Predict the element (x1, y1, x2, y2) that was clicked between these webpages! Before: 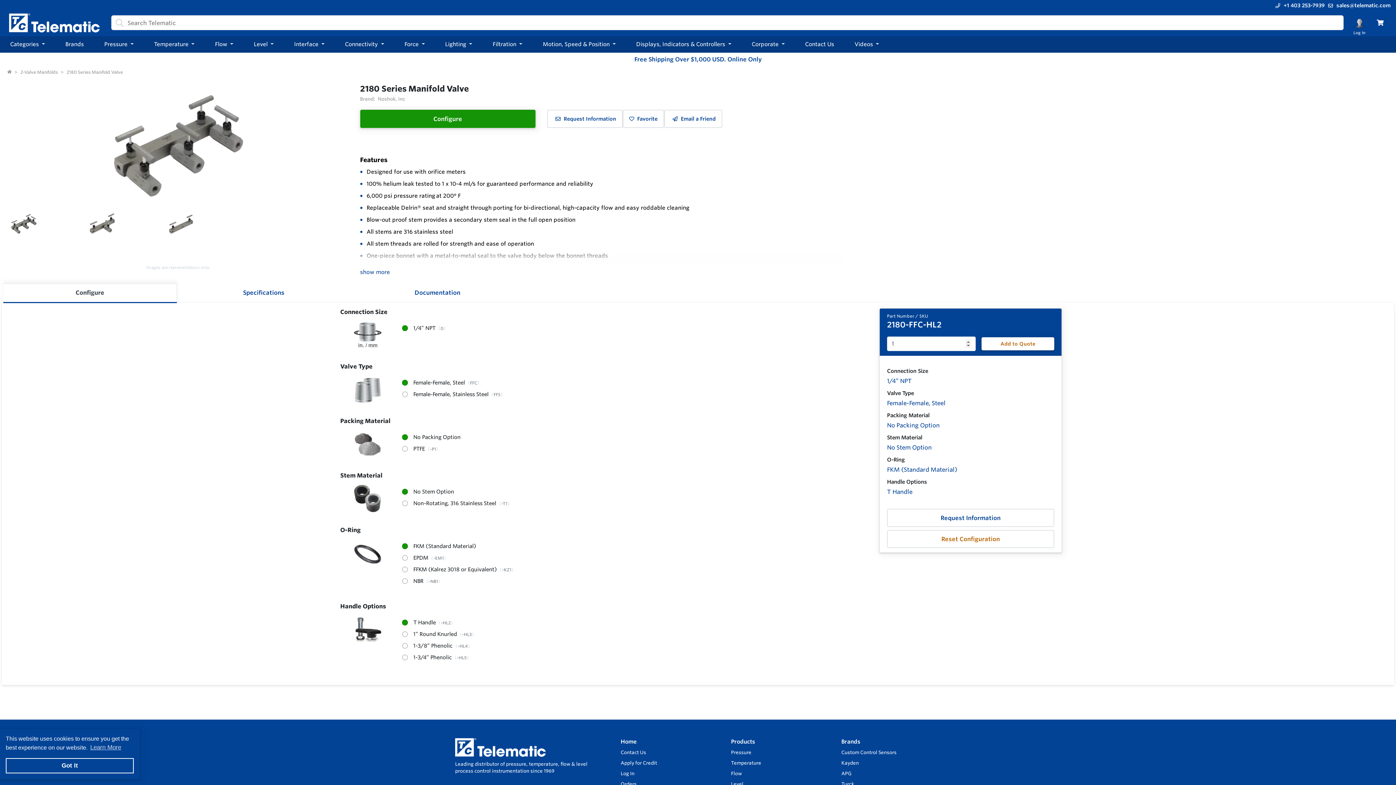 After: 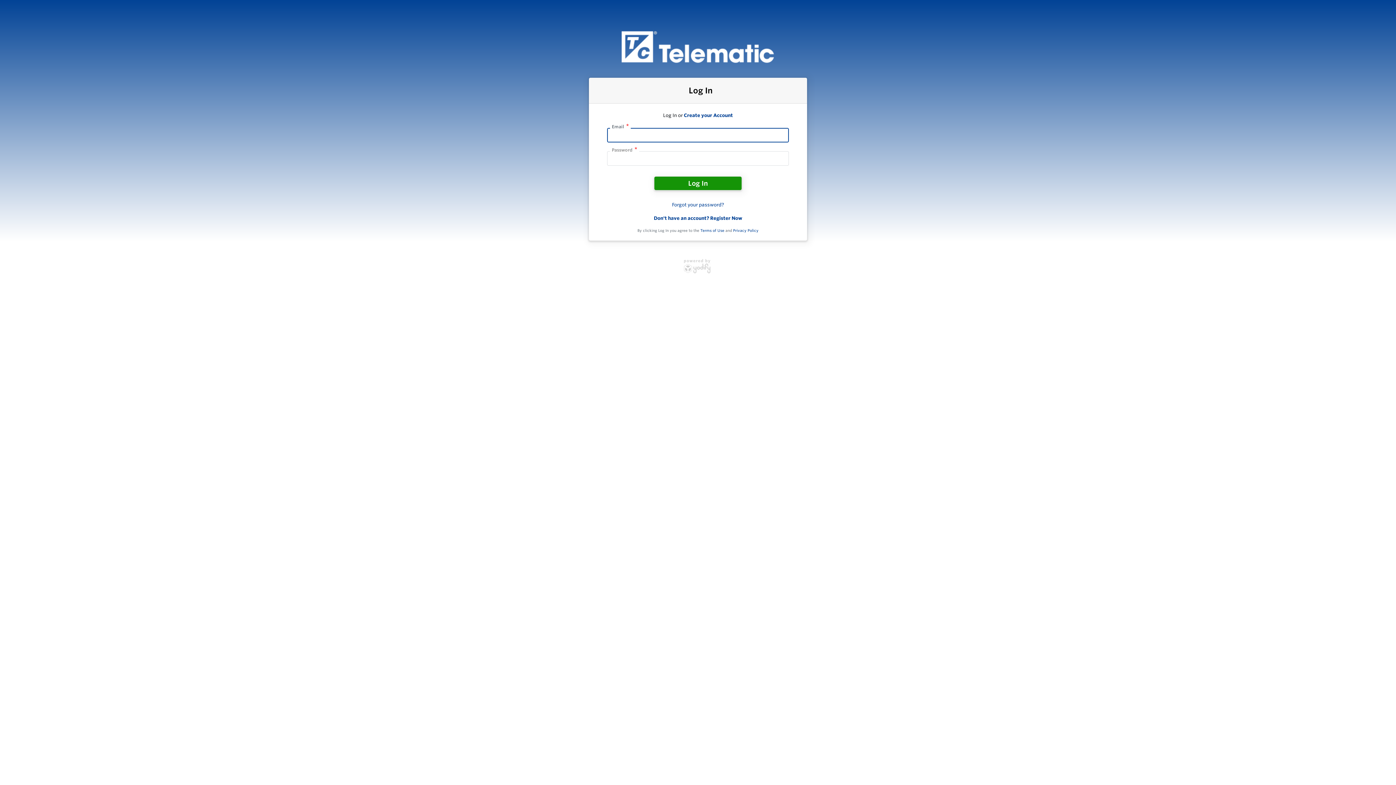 Action: bbox: (620, 781, 636, 787) label: Orders